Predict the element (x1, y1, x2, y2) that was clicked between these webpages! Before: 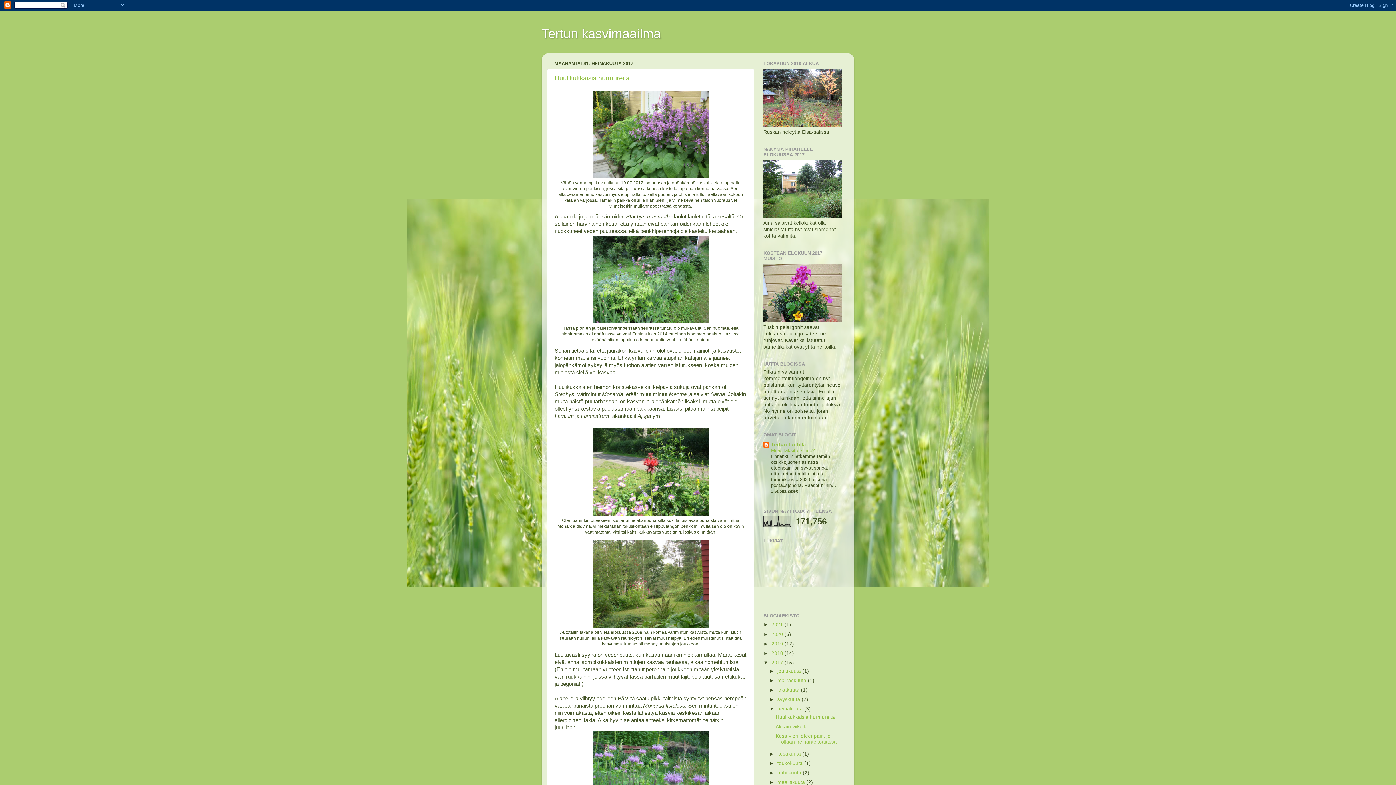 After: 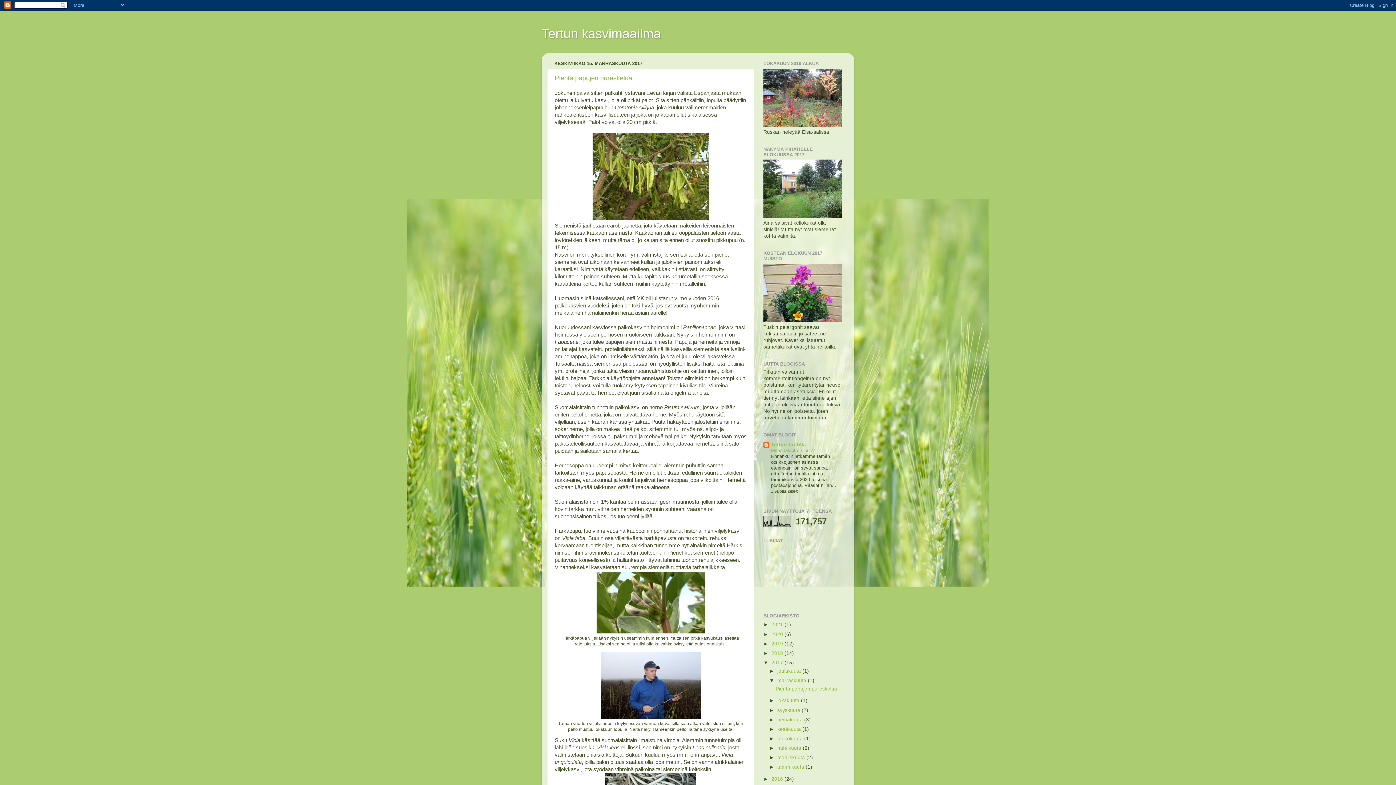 Action: label: marraskuuta  bbox: (777, 678, 808, 683)